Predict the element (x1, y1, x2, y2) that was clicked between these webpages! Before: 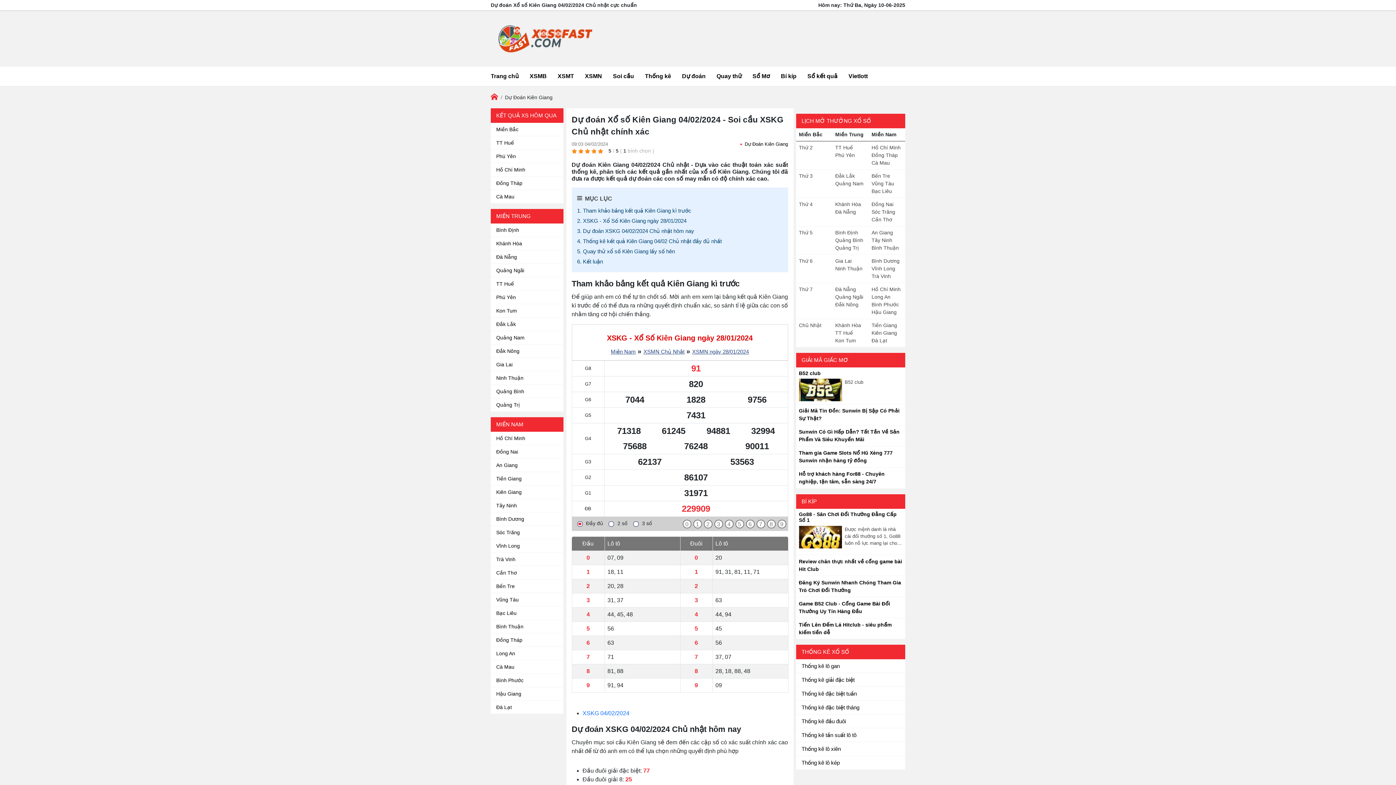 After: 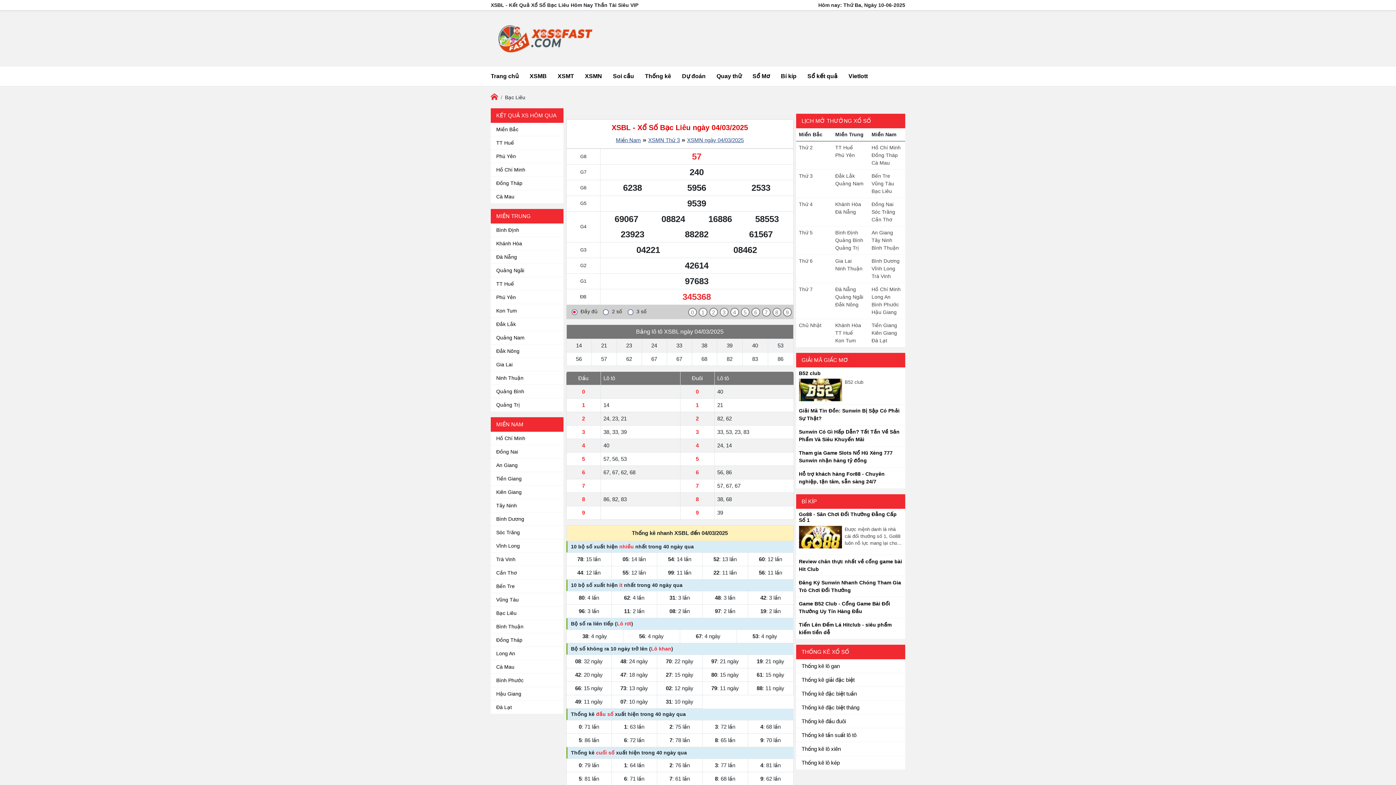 Action: label: Bạc Liêu bbox: (490, 607, 522, 620)